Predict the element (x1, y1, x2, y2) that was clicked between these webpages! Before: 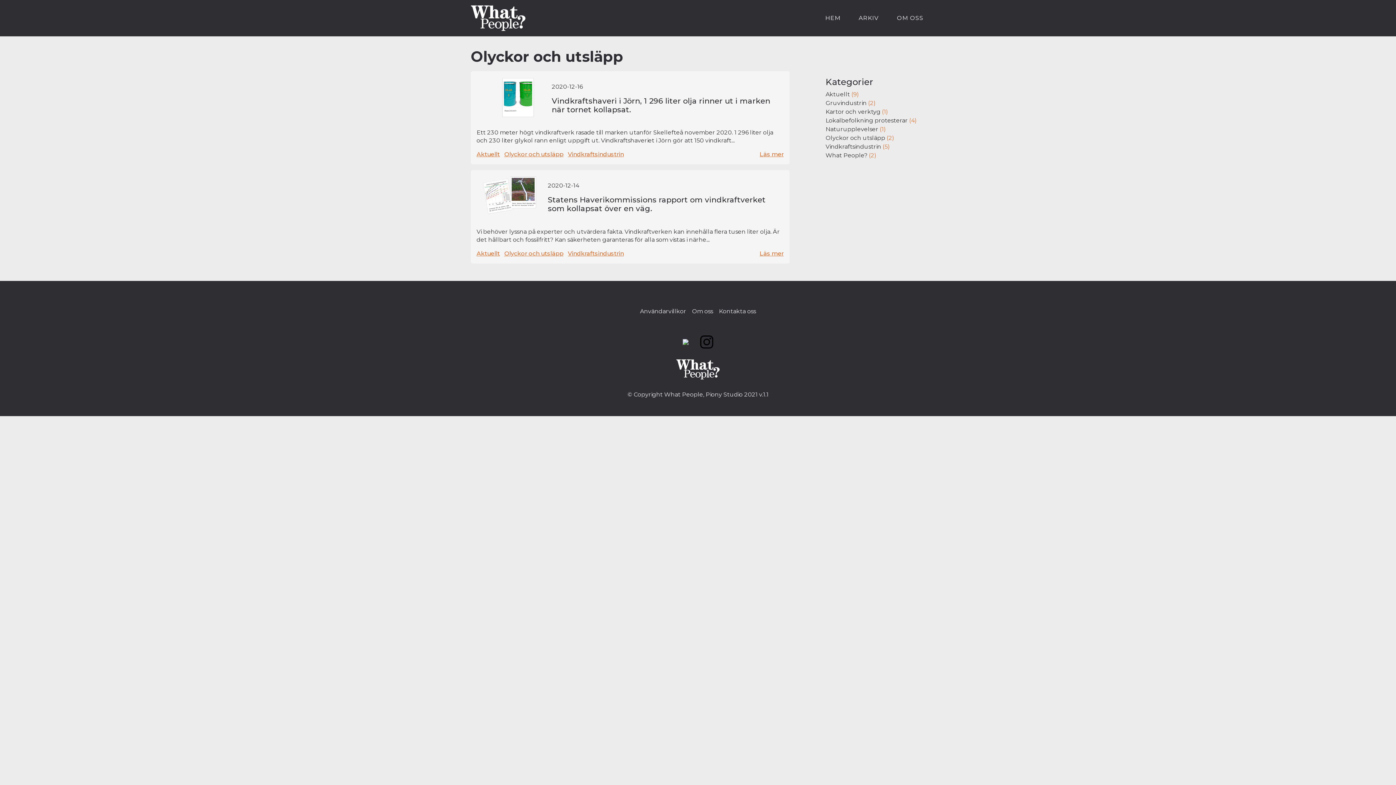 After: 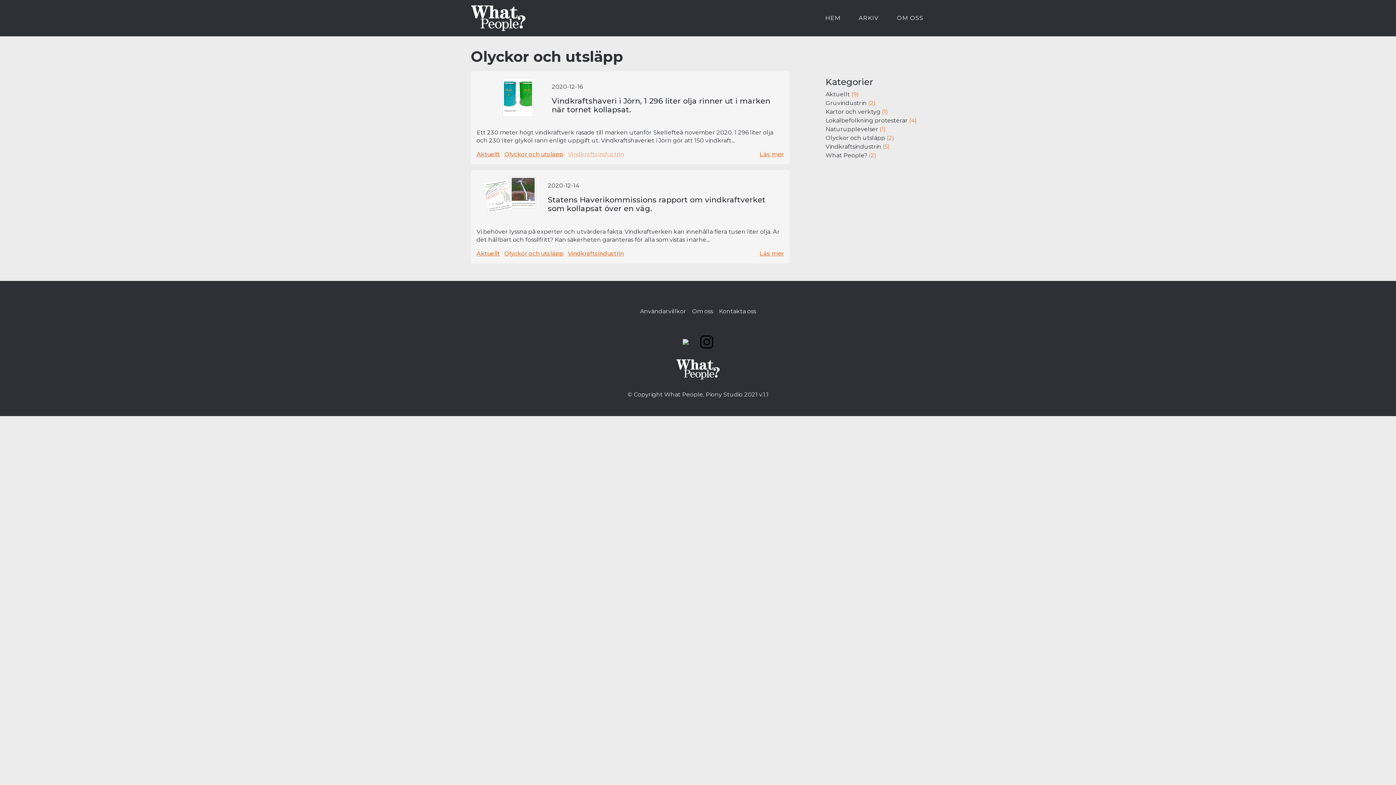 Action: bbox: (568, 151, 624, 157) label: Vindkraftsindustrin